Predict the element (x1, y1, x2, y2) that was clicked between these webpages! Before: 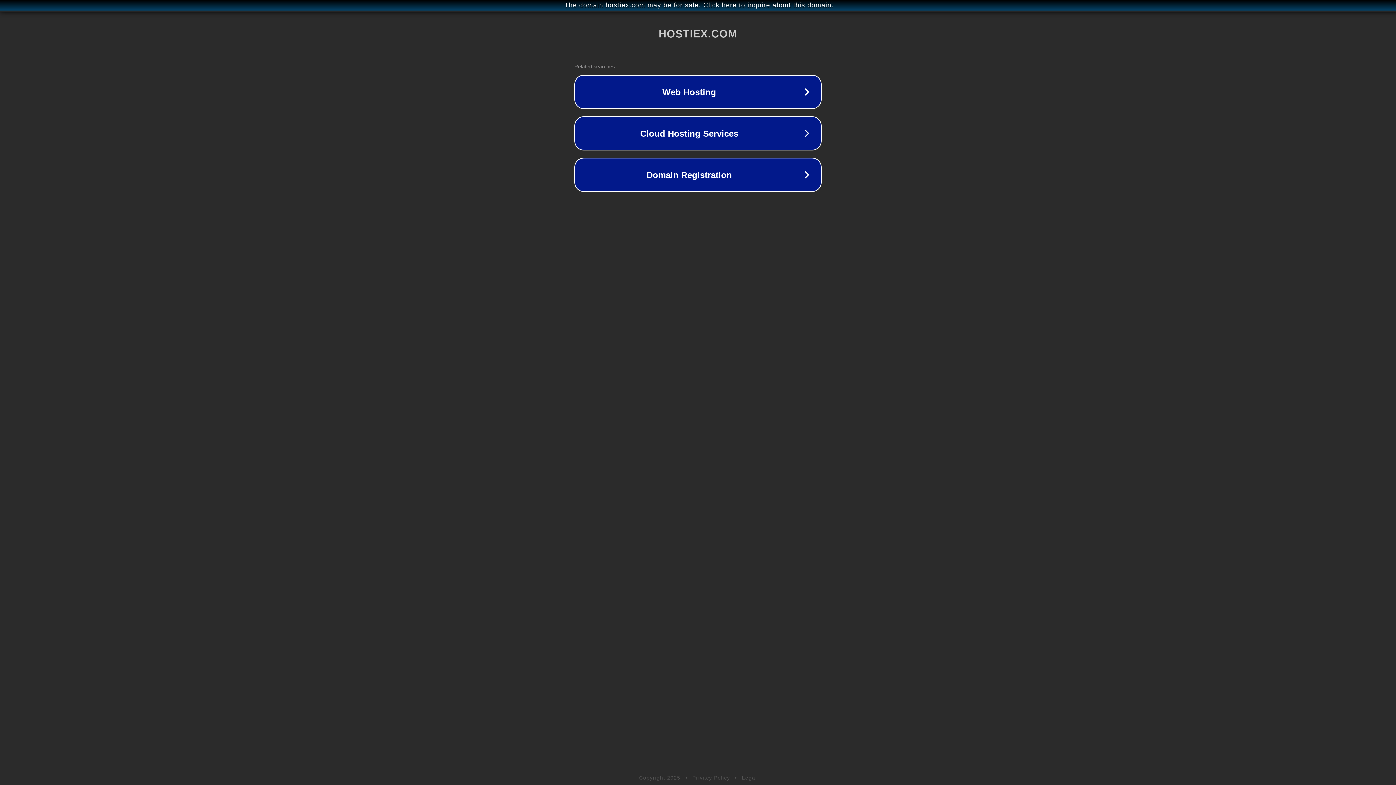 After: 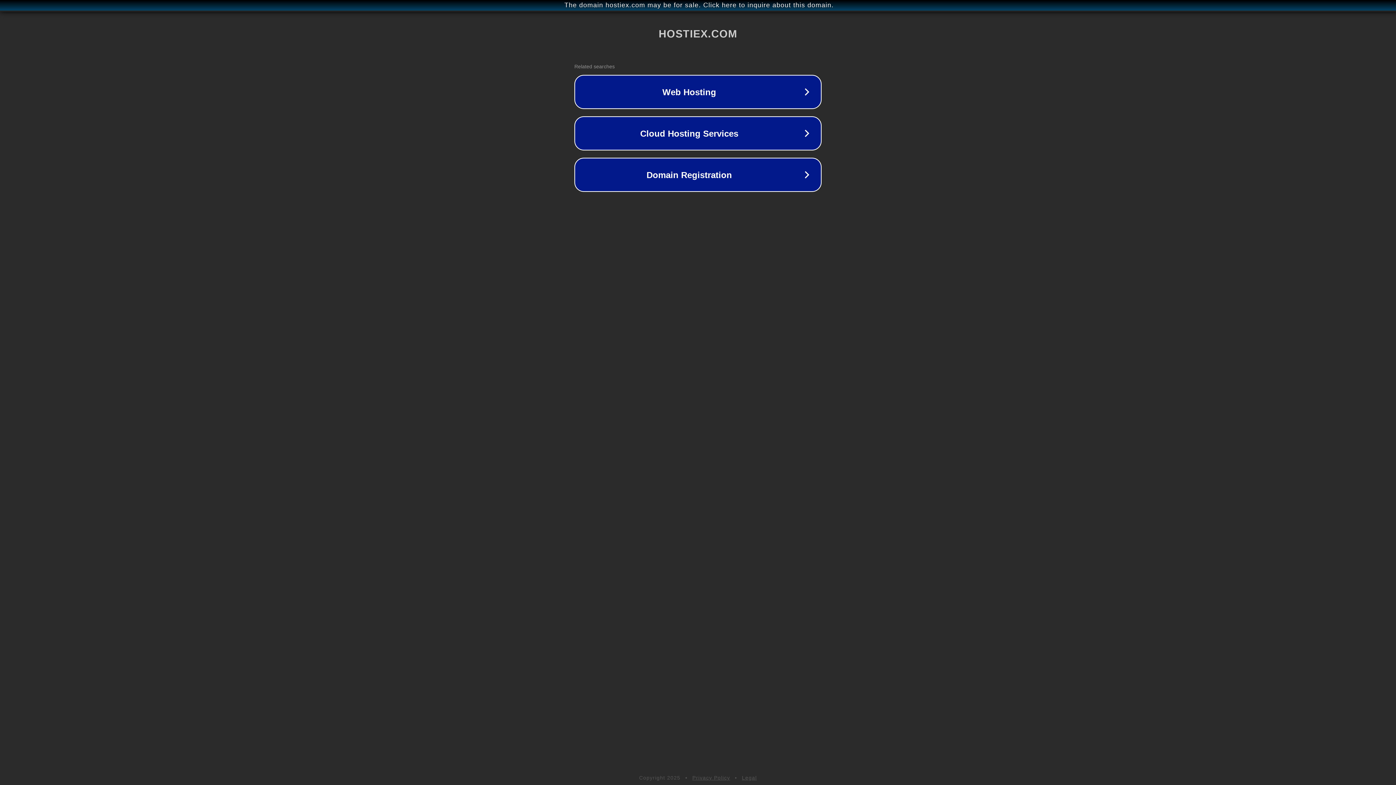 Action: label: Legal bbox: (742, 775, 757, 781)